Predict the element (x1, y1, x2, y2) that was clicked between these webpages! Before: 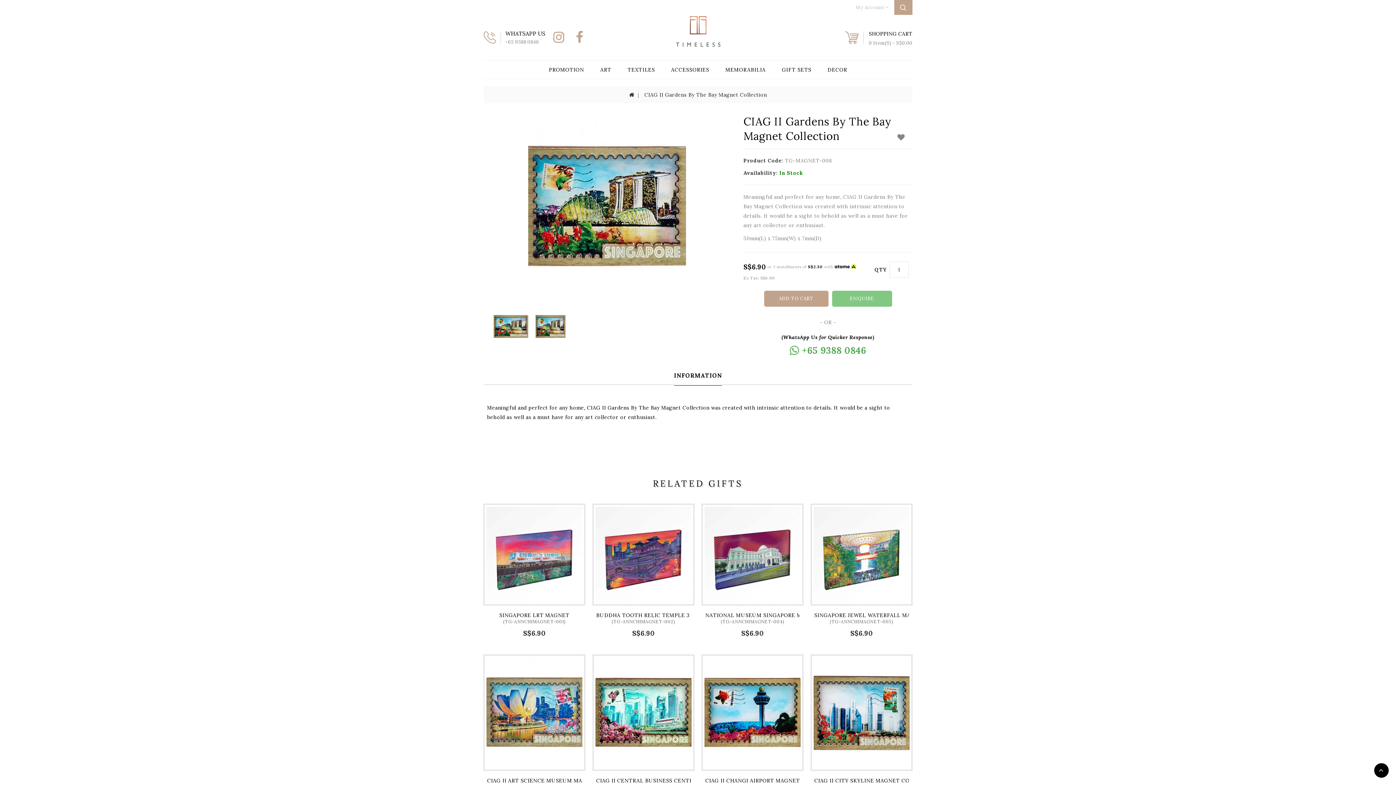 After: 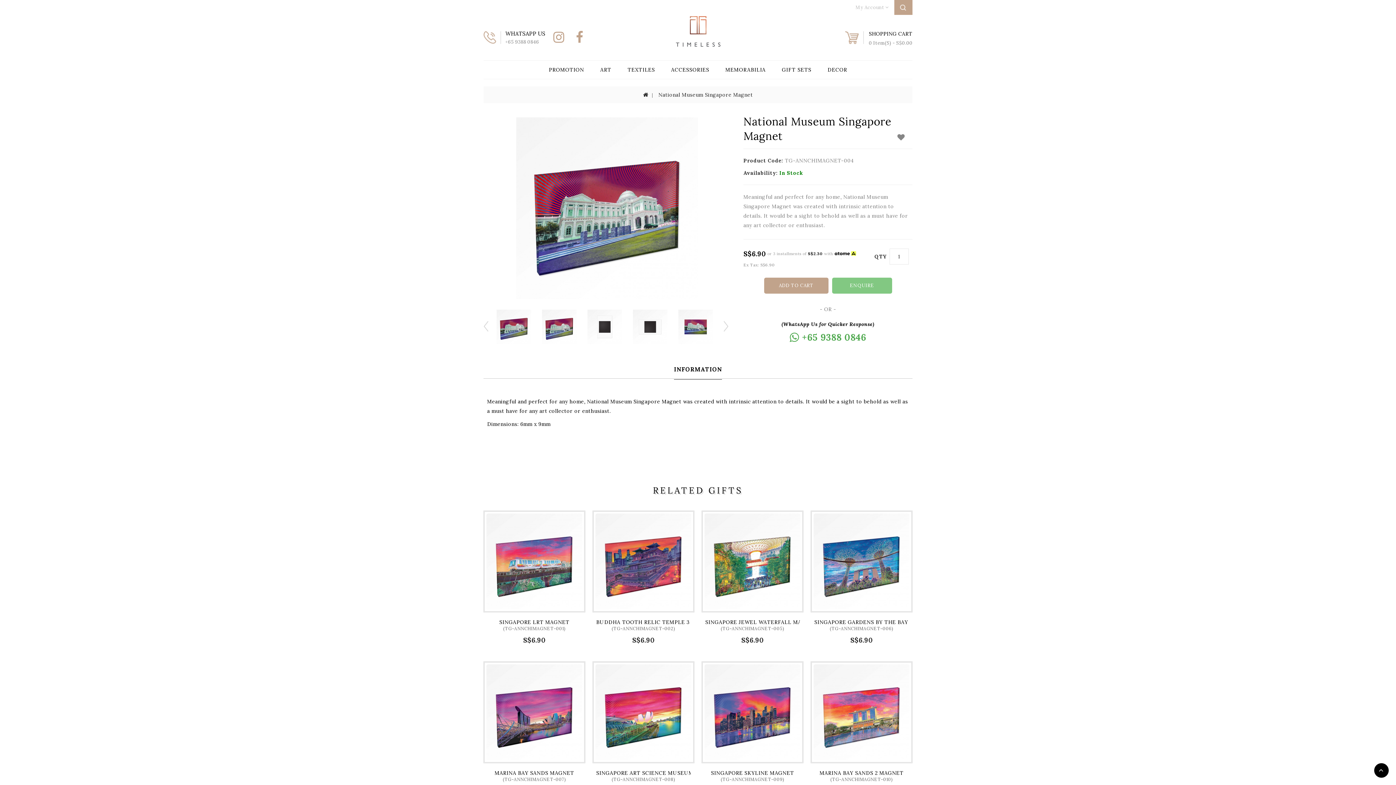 Action: bbox: (702, 504, 802, 605)